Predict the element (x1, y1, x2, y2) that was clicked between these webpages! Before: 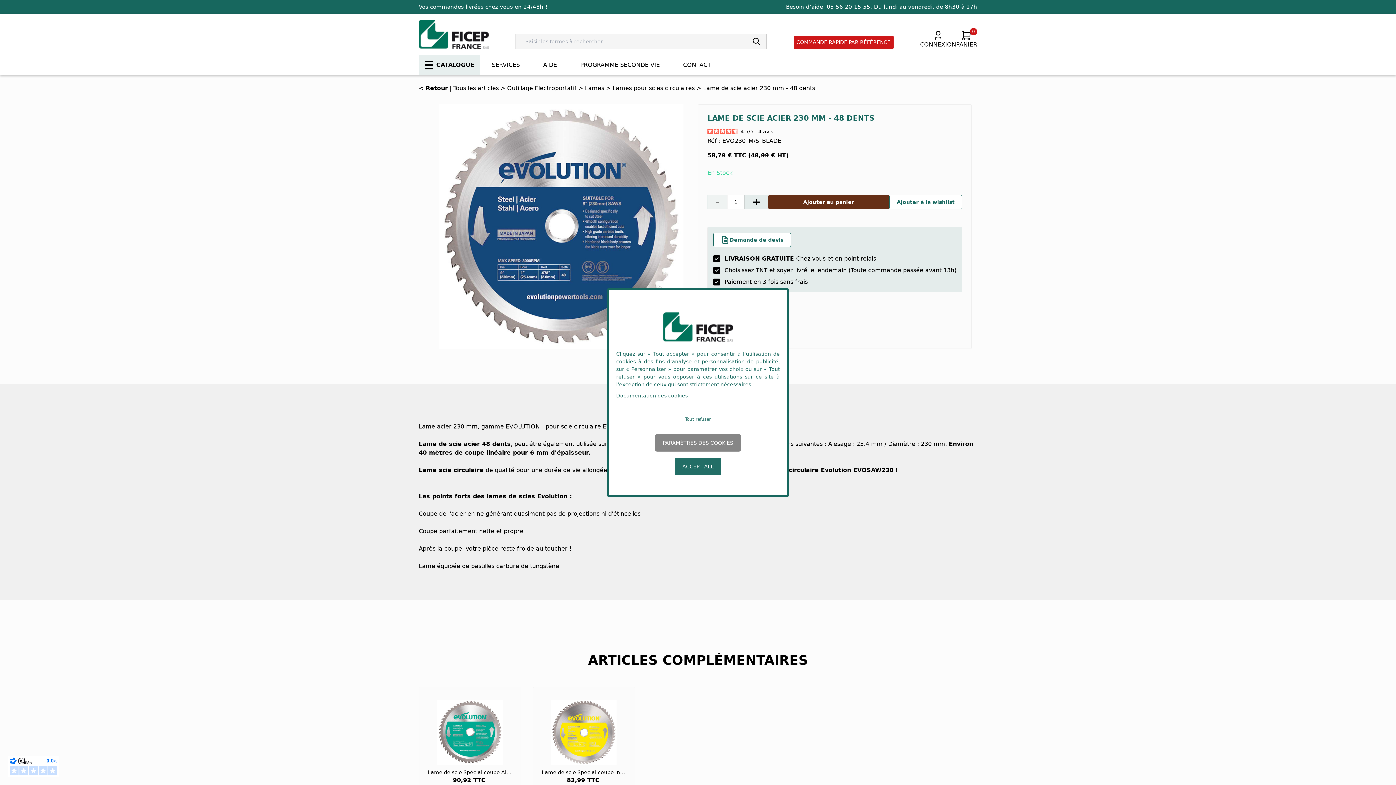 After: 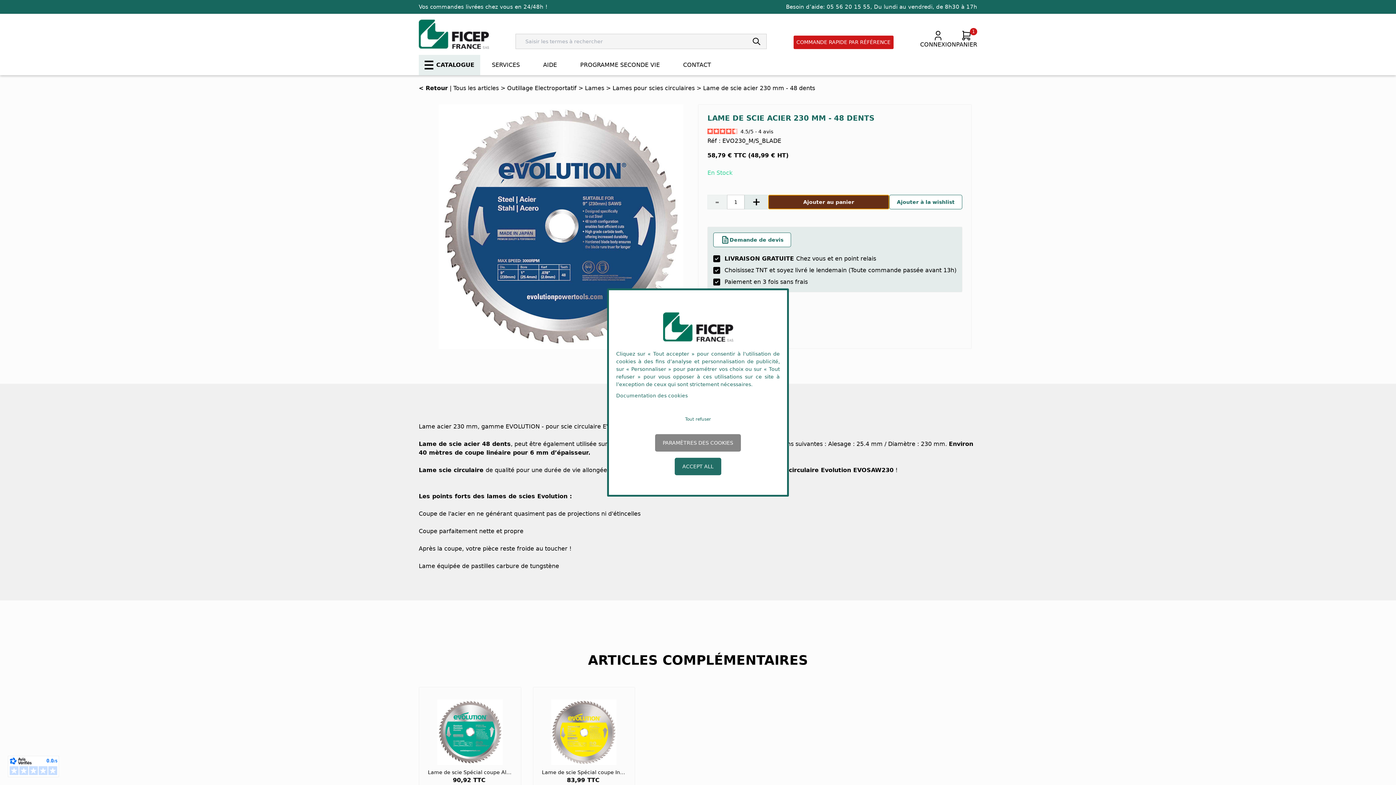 Action: label: Ajouter au panier bbox: (768, 194, 889, 209)